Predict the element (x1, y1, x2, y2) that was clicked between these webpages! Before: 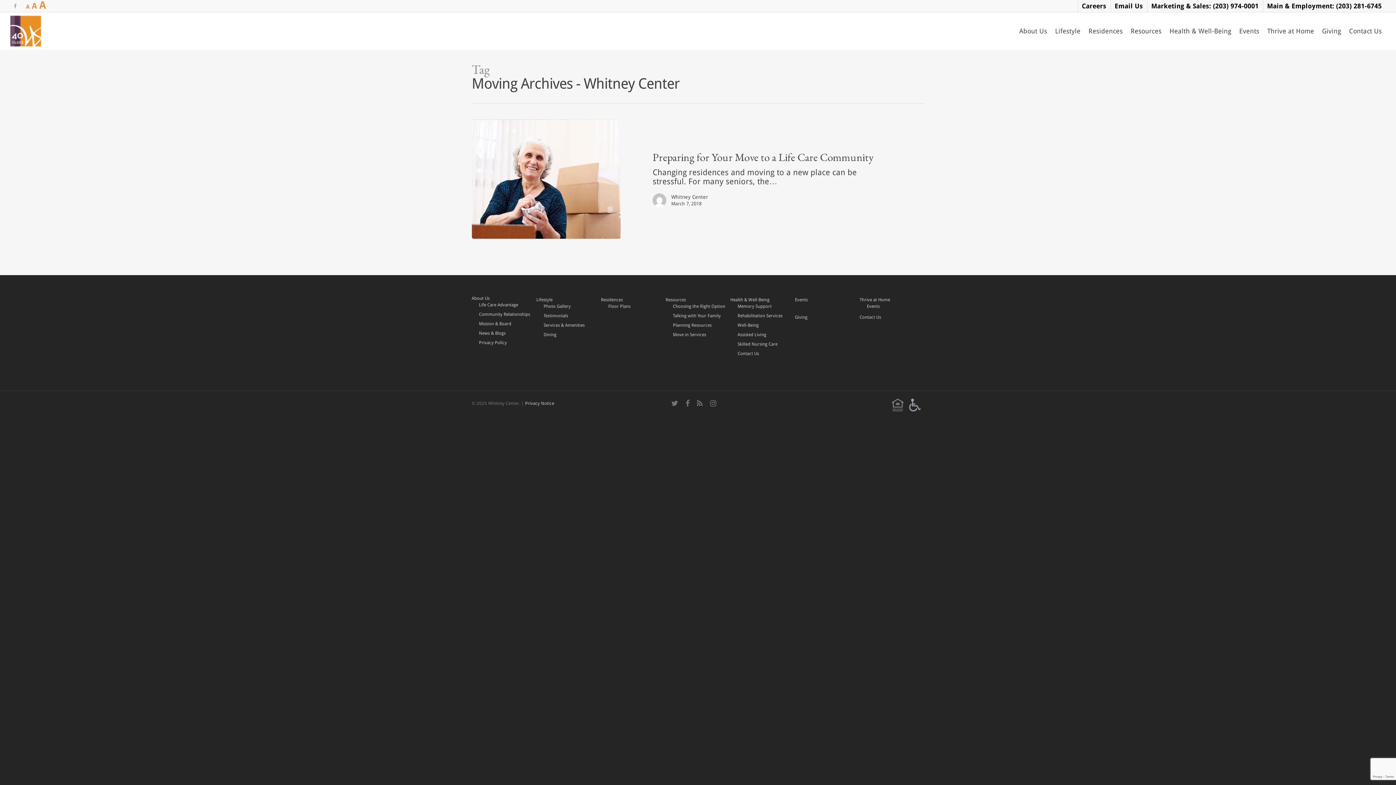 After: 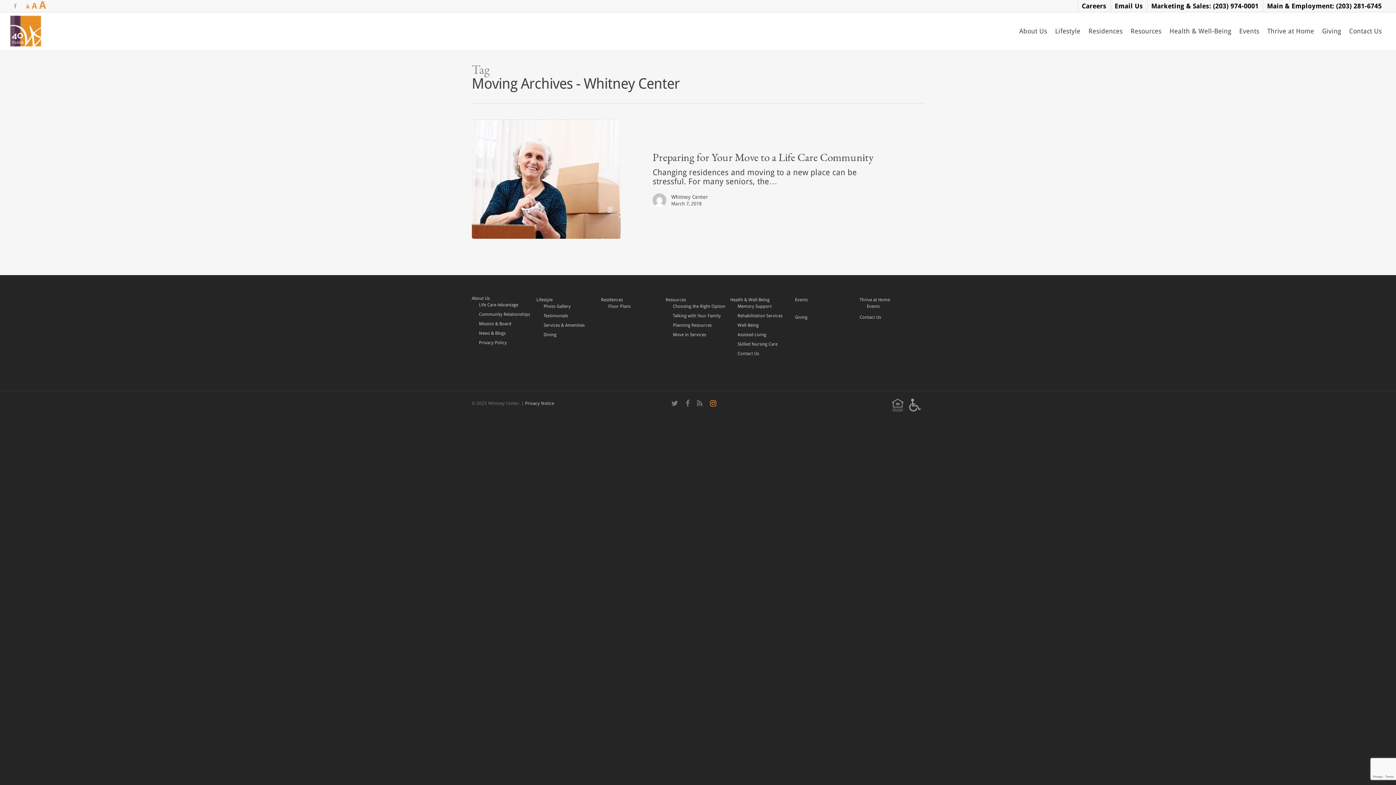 Action: bbox: (710, 398, 716, 407)